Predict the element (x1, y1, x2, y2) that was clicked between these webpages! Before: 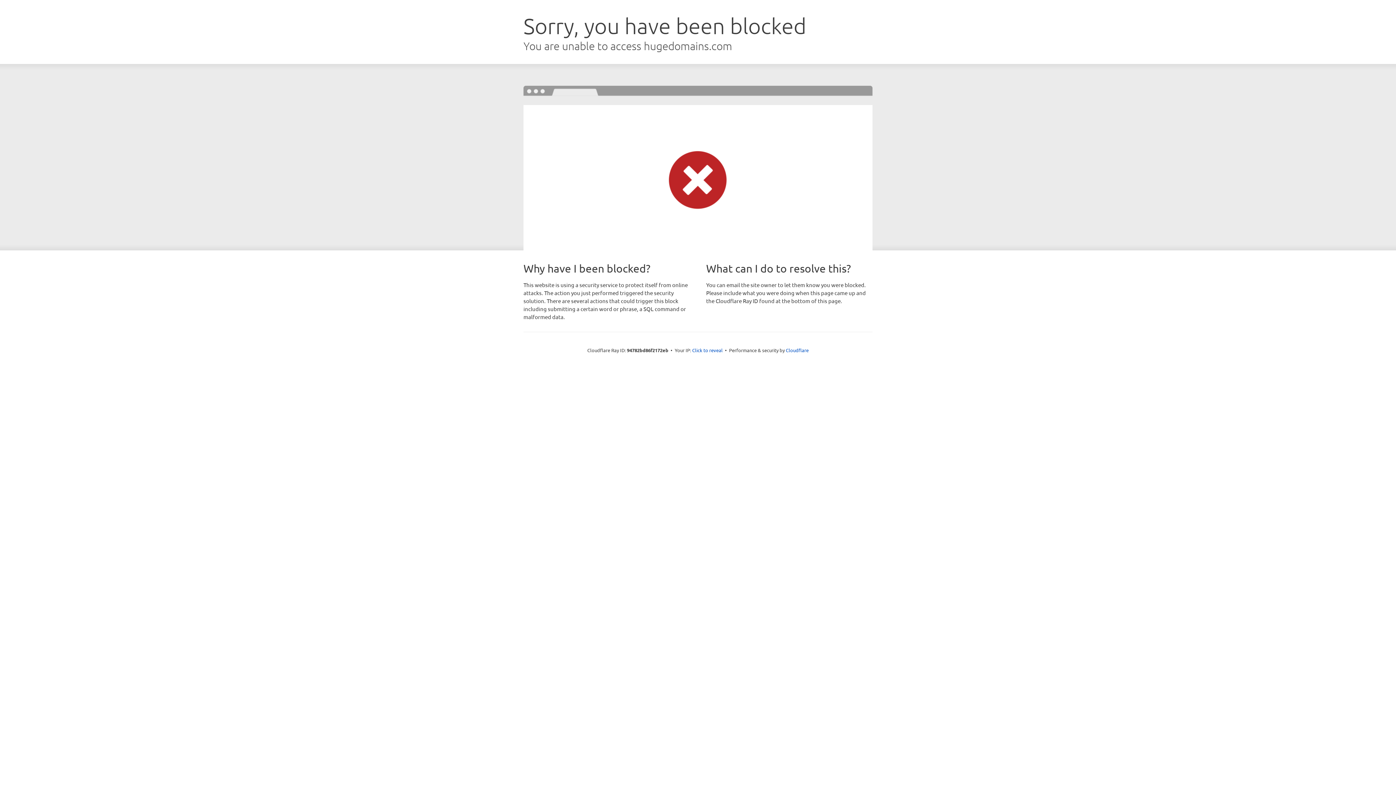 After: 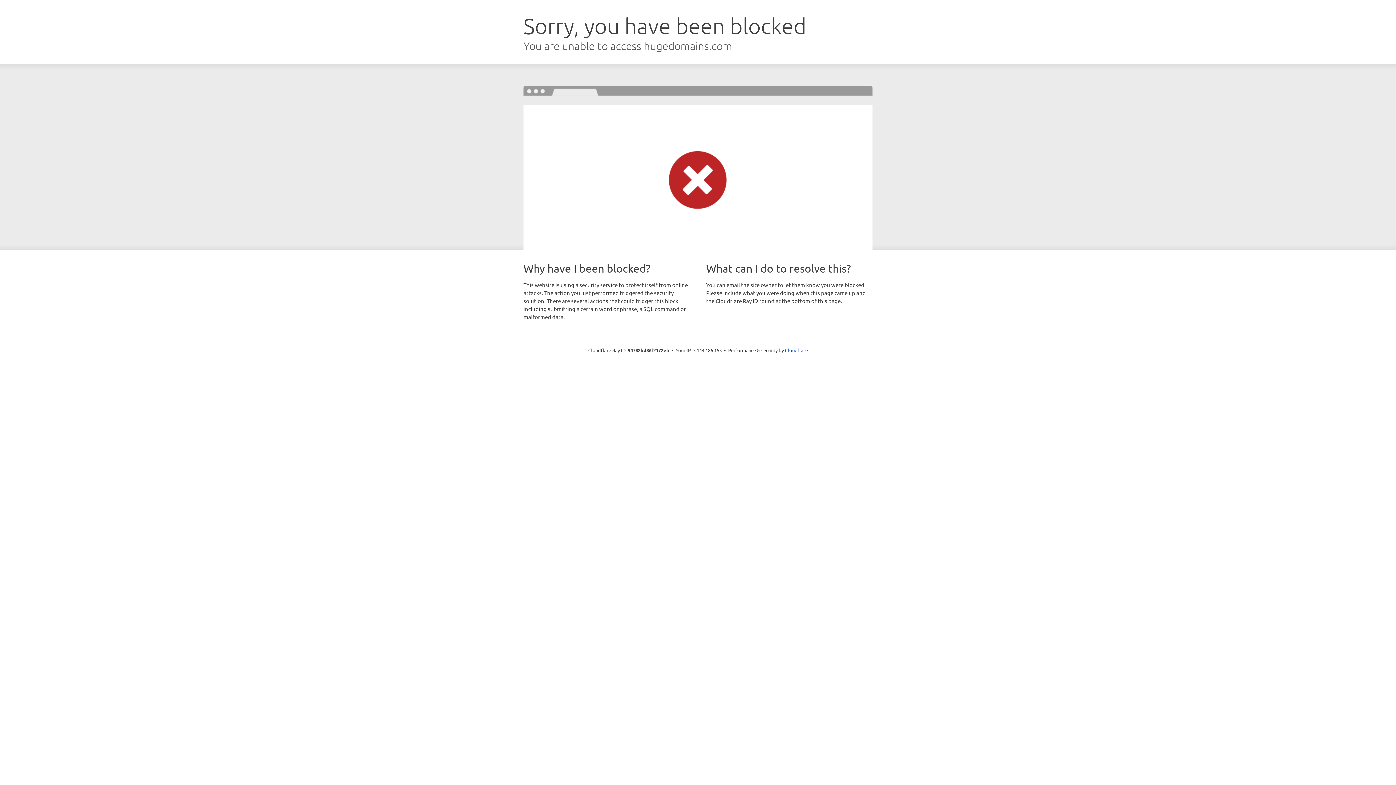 Action: label: Click to reveal bbox: (692, 346, 722, 353)